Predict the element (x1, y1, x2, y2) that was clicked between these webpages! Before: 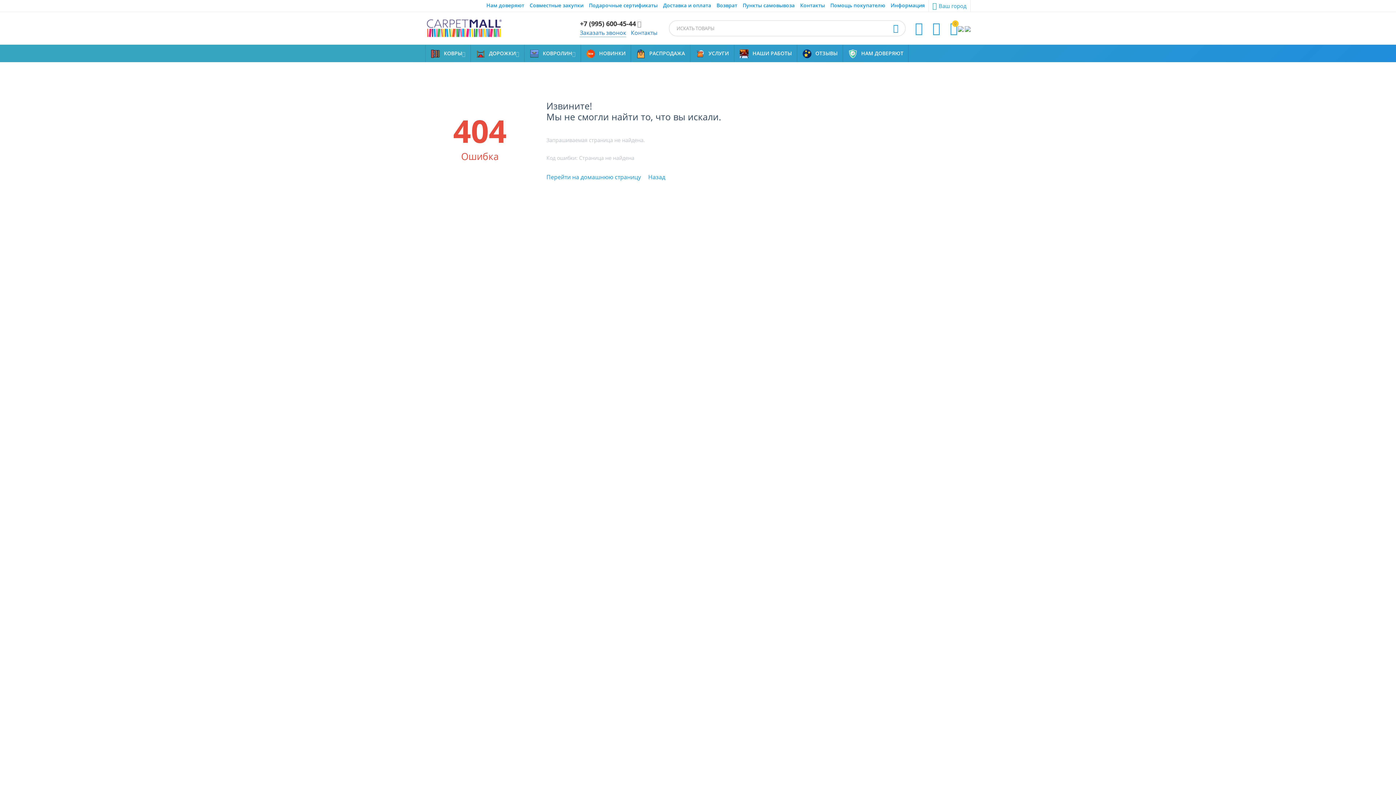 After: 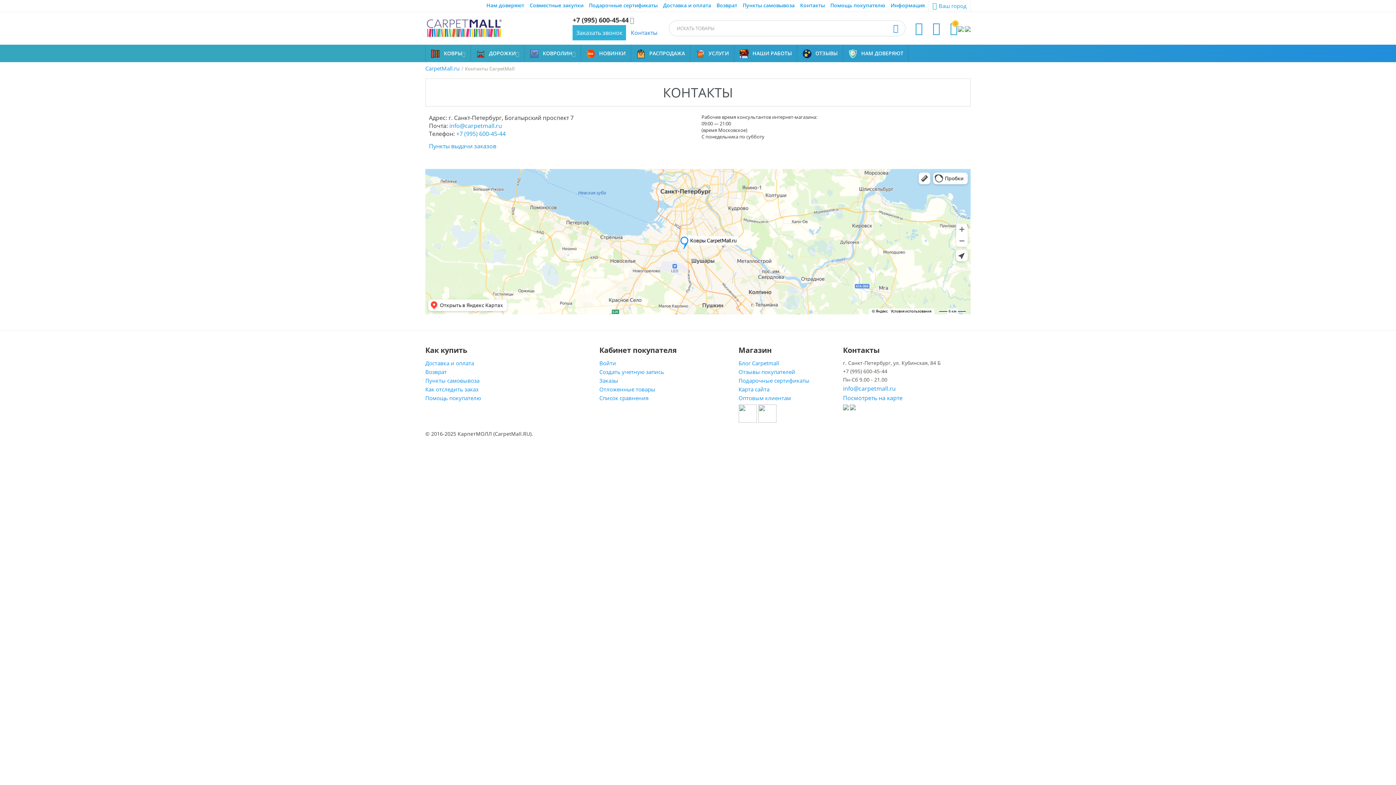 Action: bbox: (631, 28, 657, 36) label: Контакты